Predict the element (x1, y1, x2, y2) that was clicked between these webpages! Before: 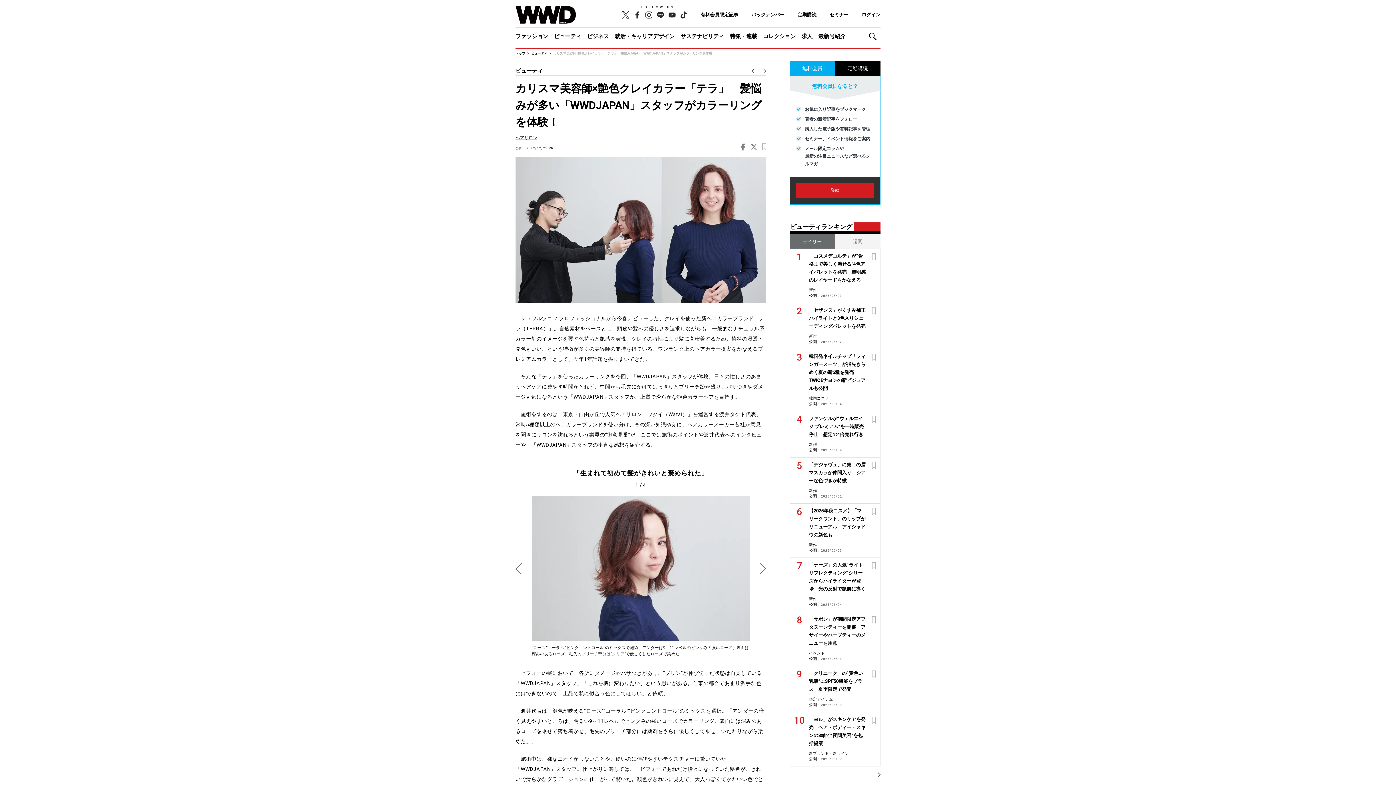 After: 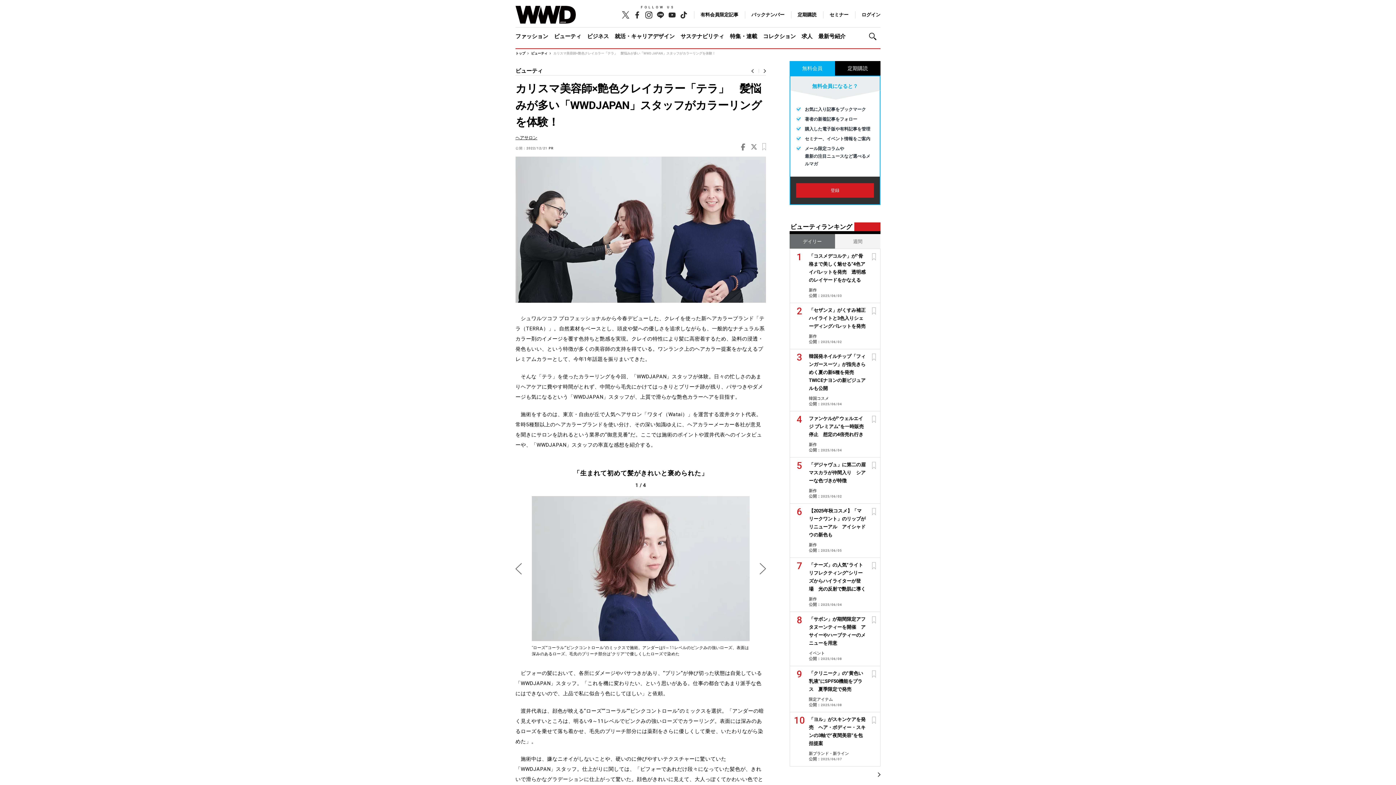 Action: bbox: (668, 11, 675, 18)